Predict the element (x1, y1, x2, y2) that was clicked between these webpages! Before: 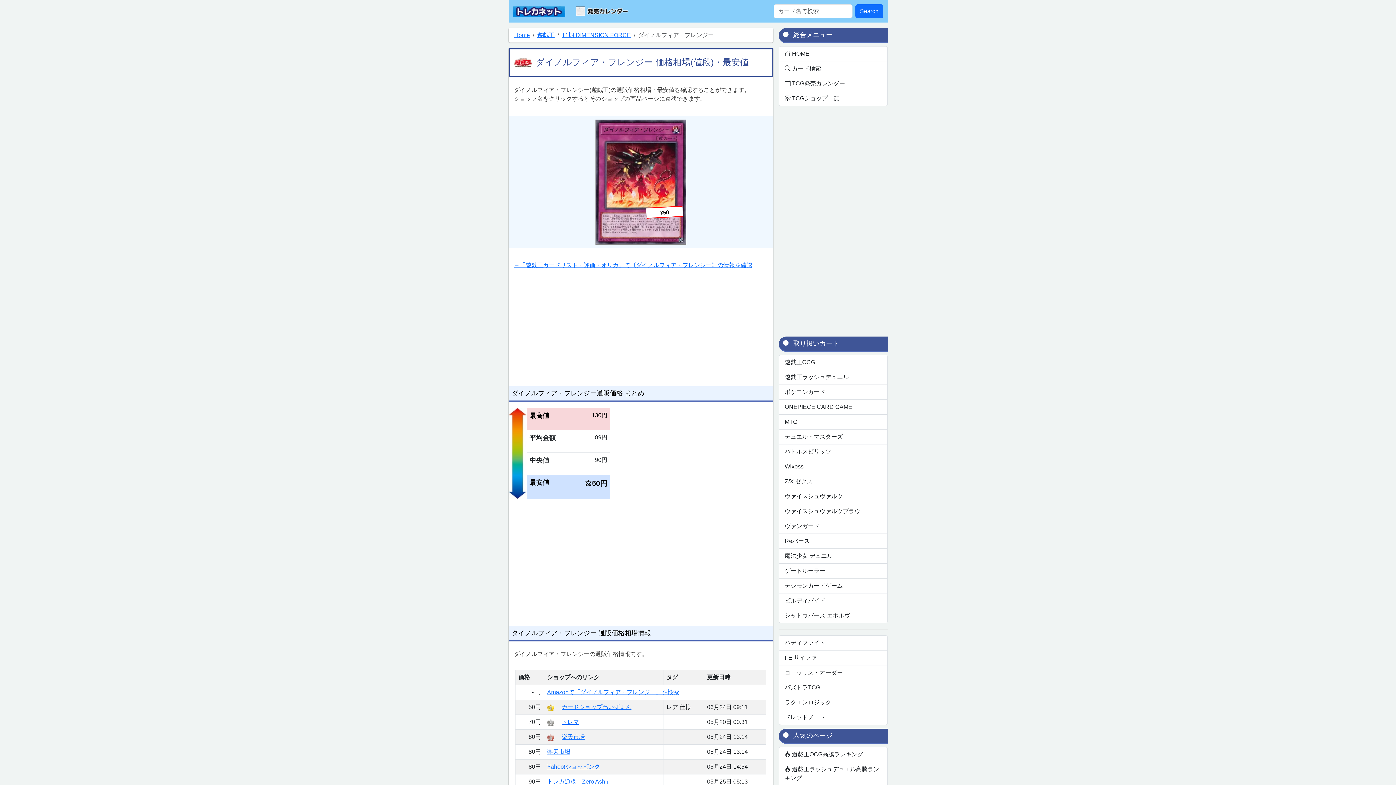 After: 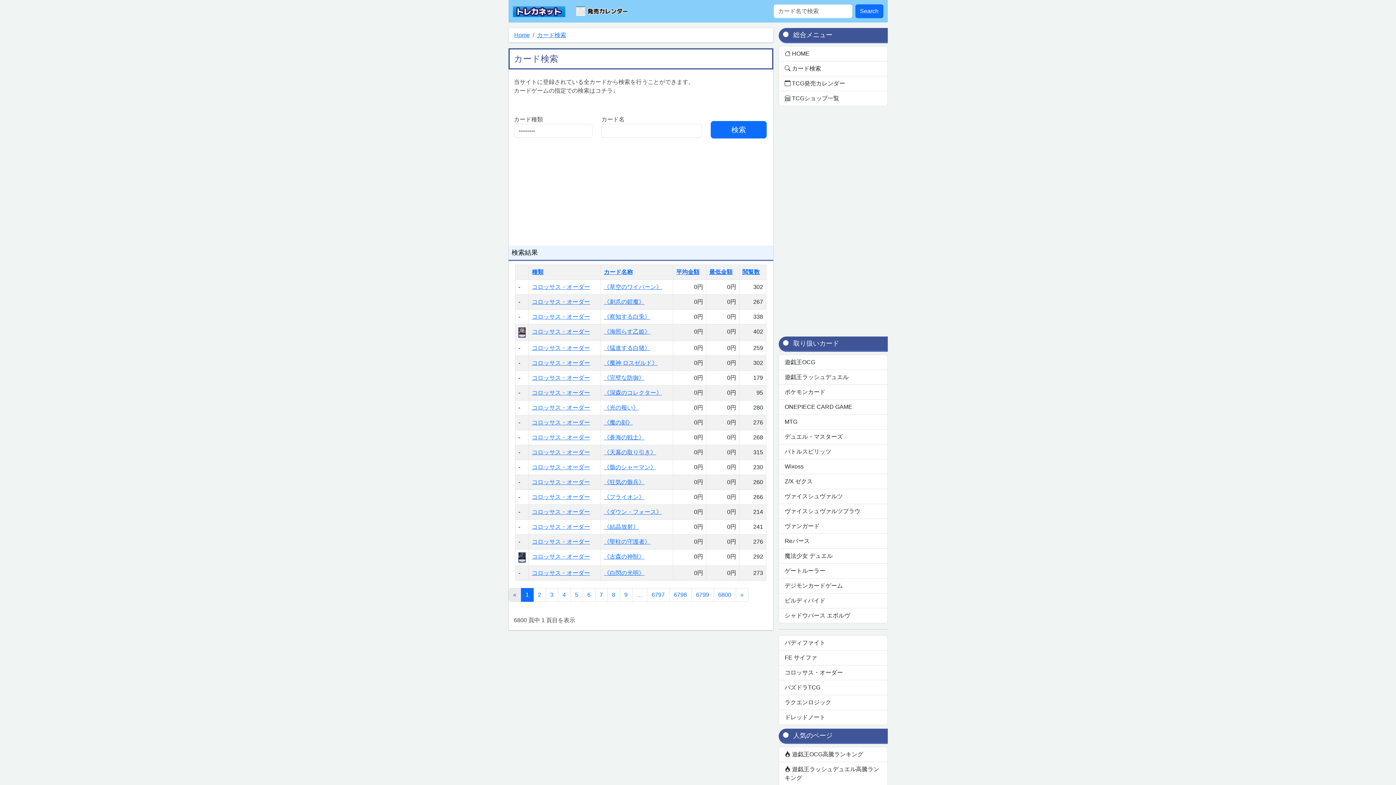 Action: bbox: (855, 4, 883, 18) label: Search